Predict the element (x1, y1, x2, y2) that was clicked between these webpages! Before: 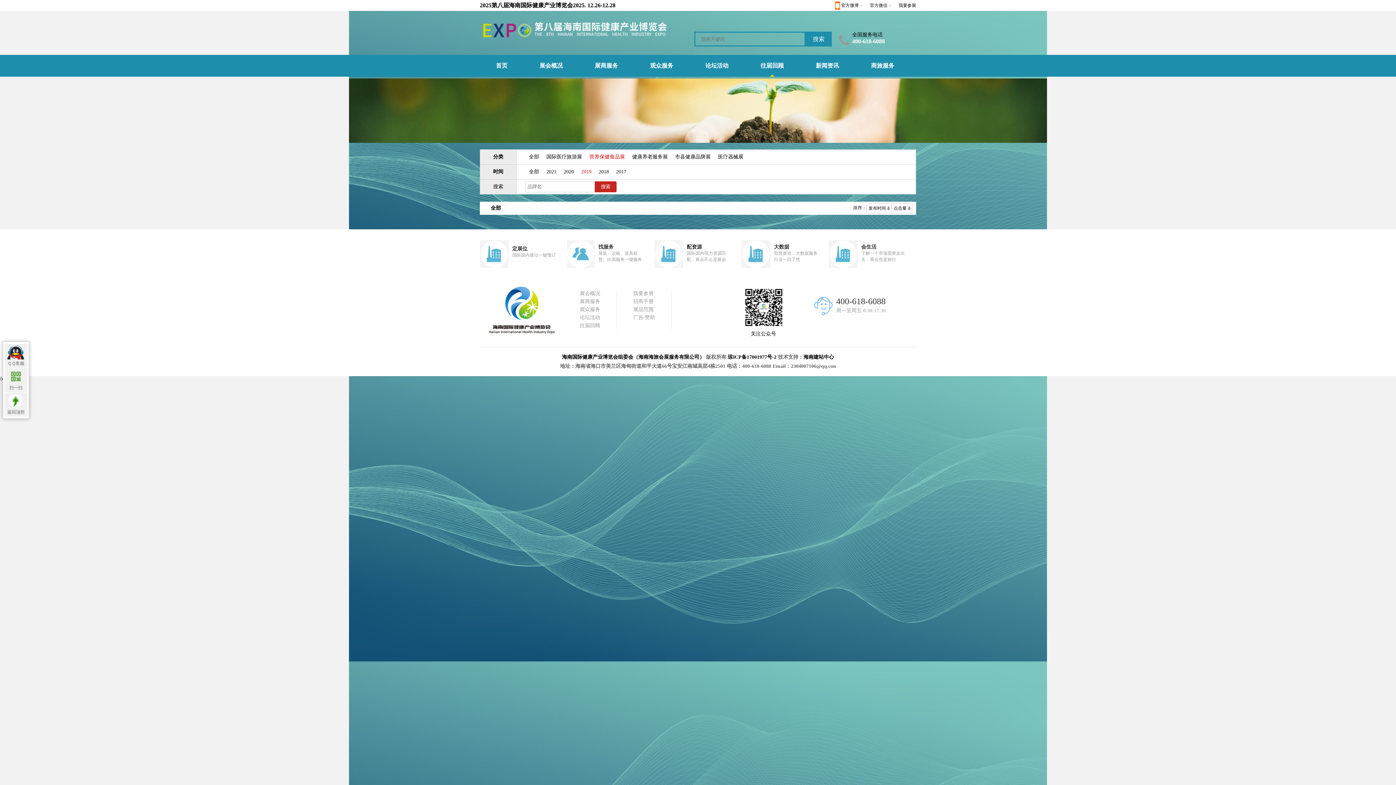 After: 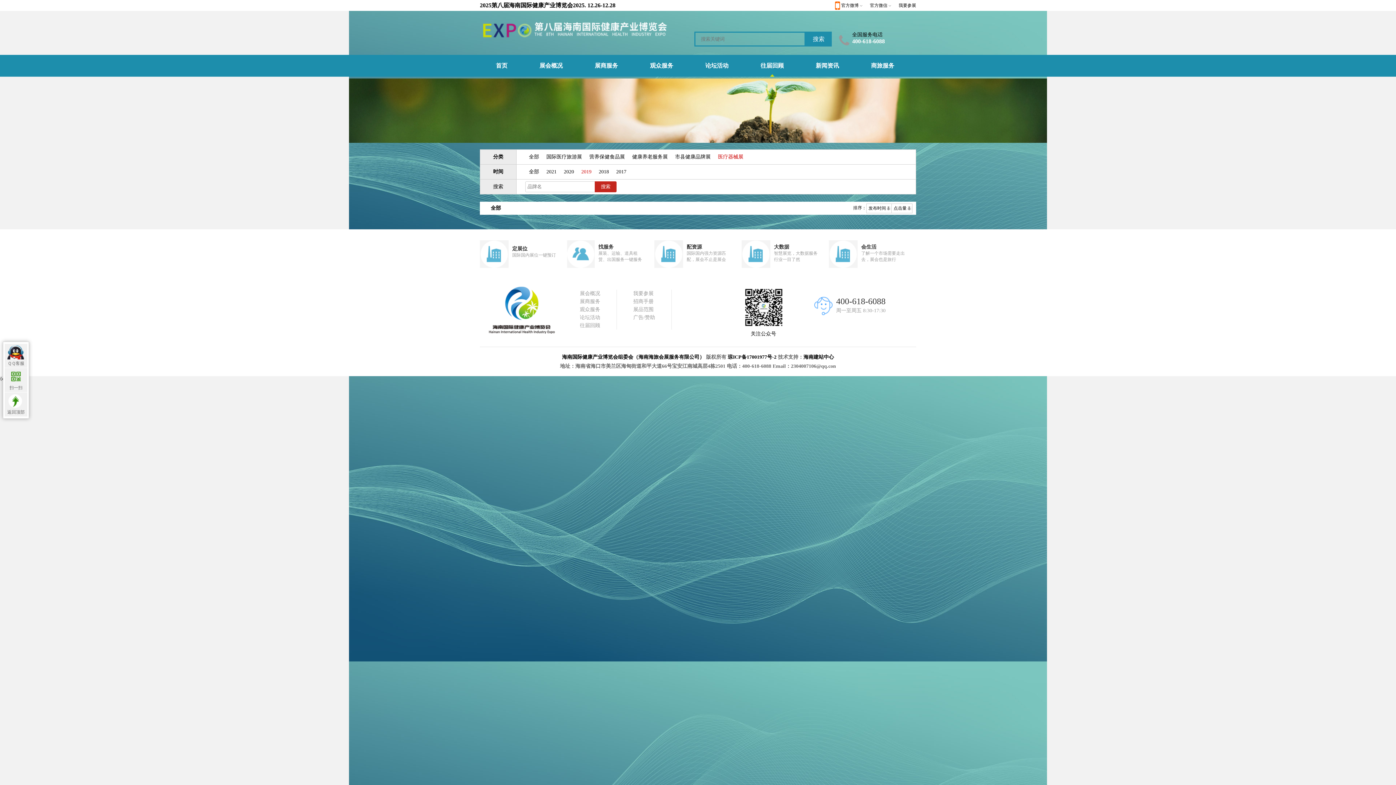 Action: label: 医疗器械展 bbox: (714, 154, 747, 159)